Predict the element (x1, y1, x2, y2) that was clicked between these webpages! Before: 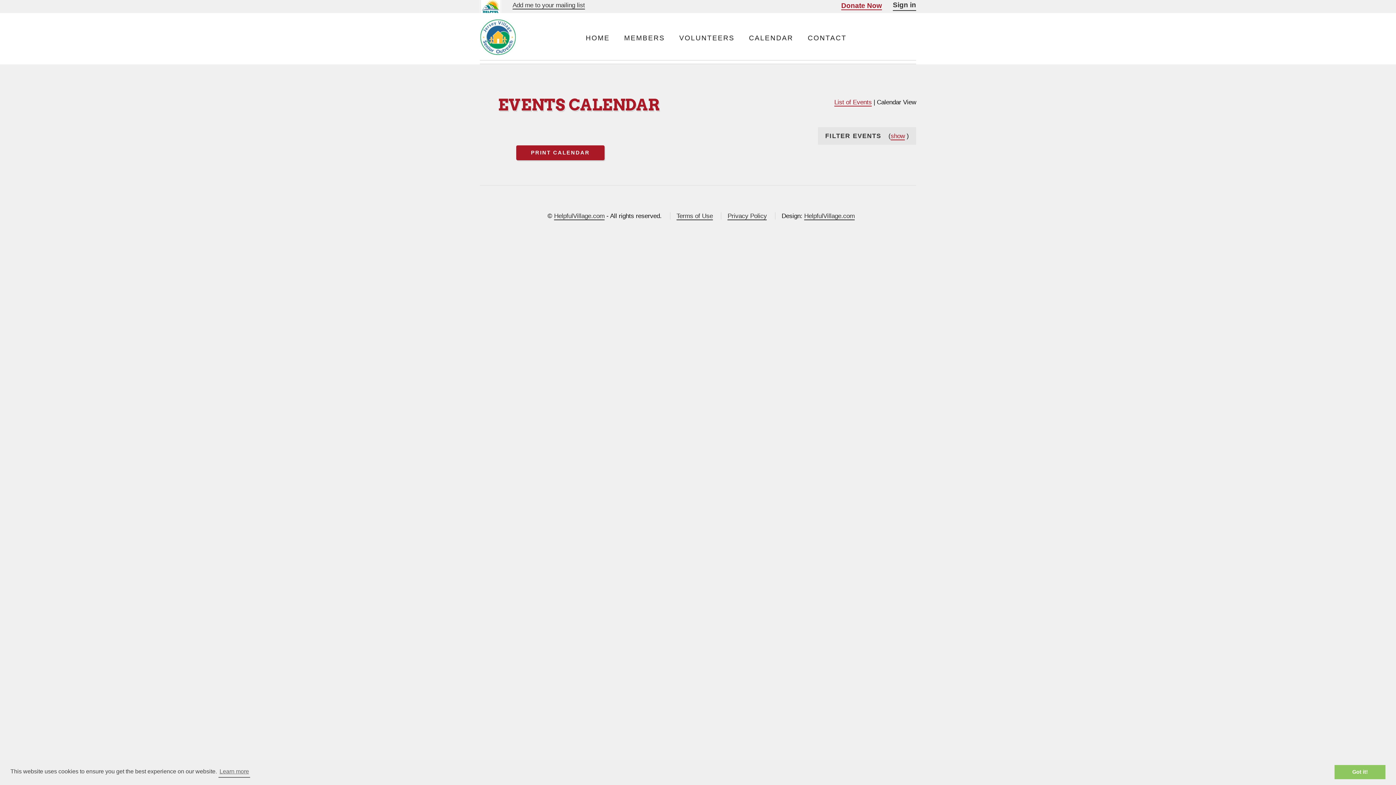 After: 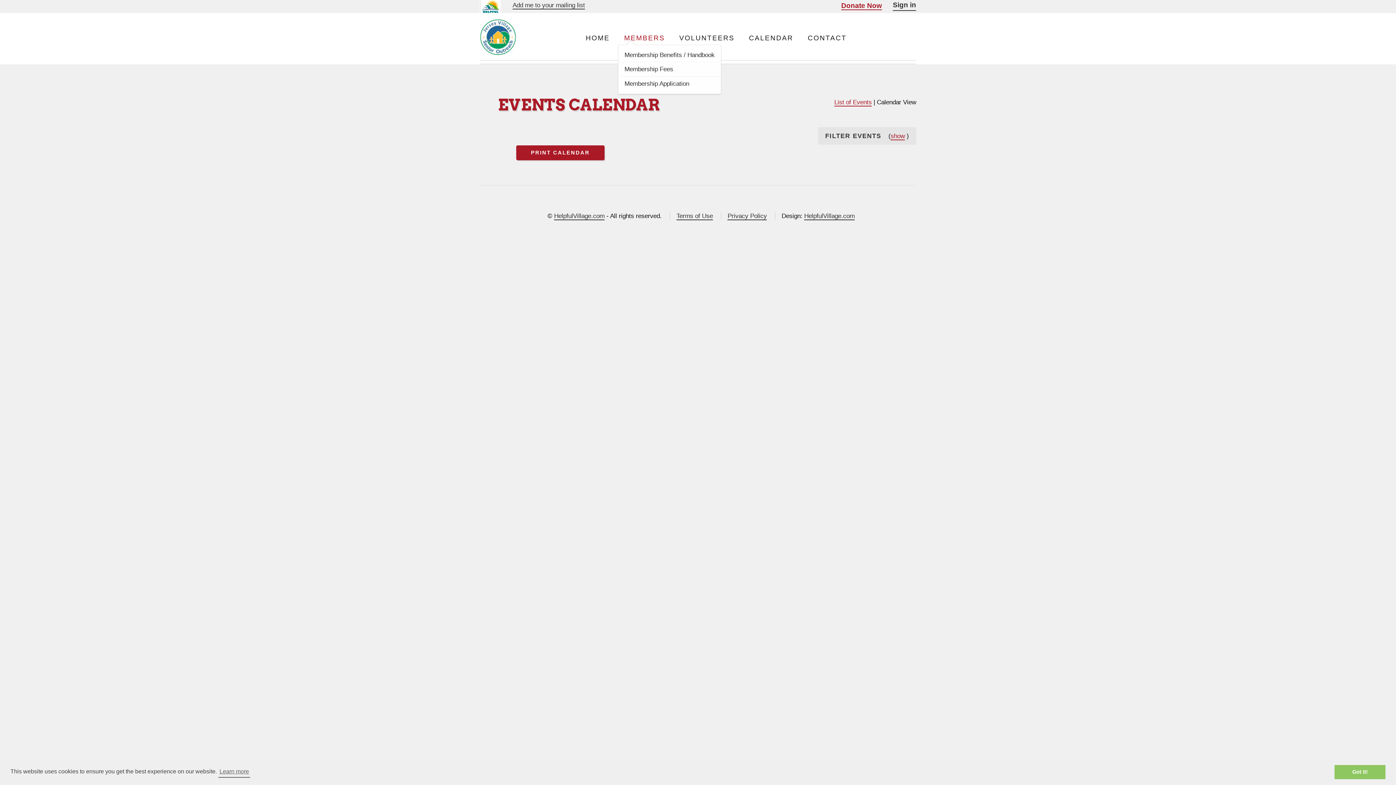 Action: bbox: (624, 32, 665, 44) label: MEMBERS